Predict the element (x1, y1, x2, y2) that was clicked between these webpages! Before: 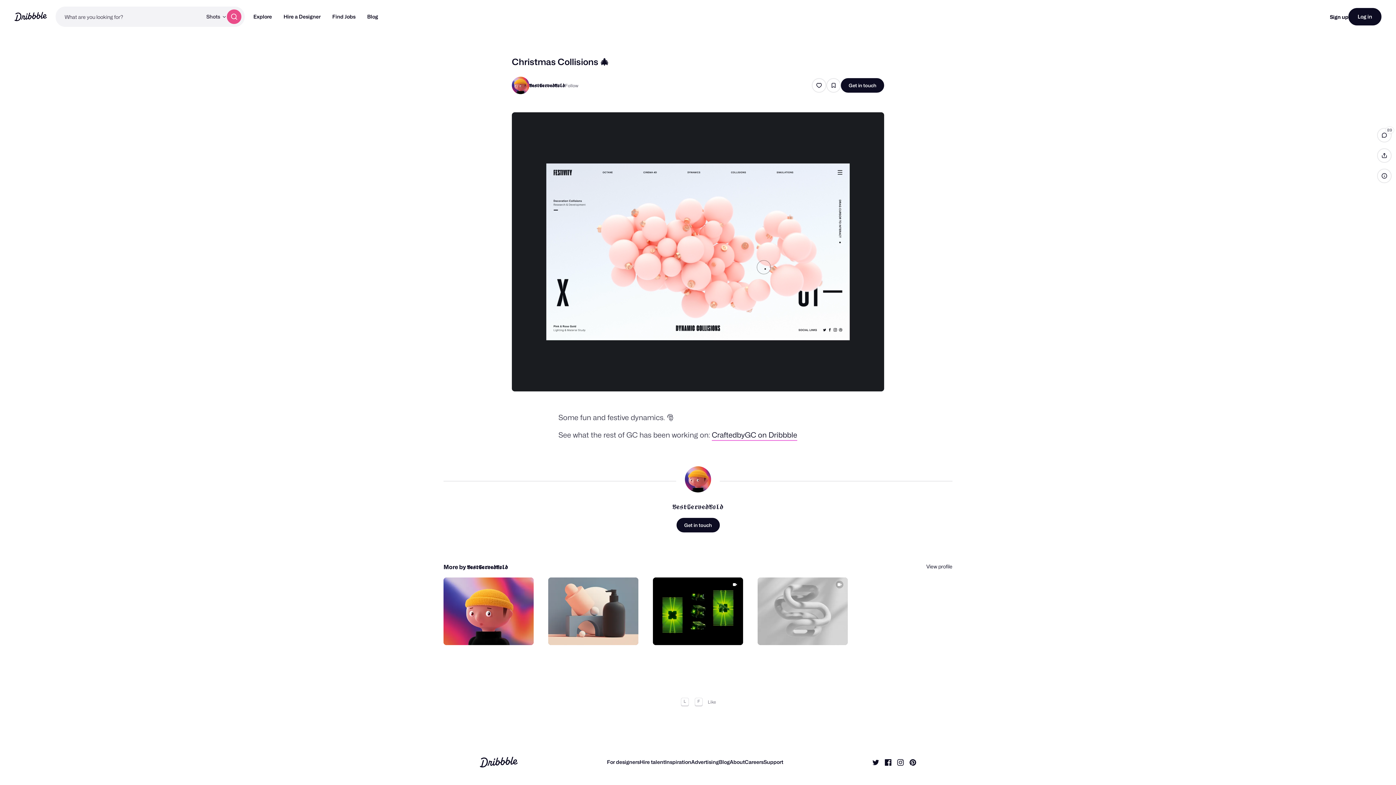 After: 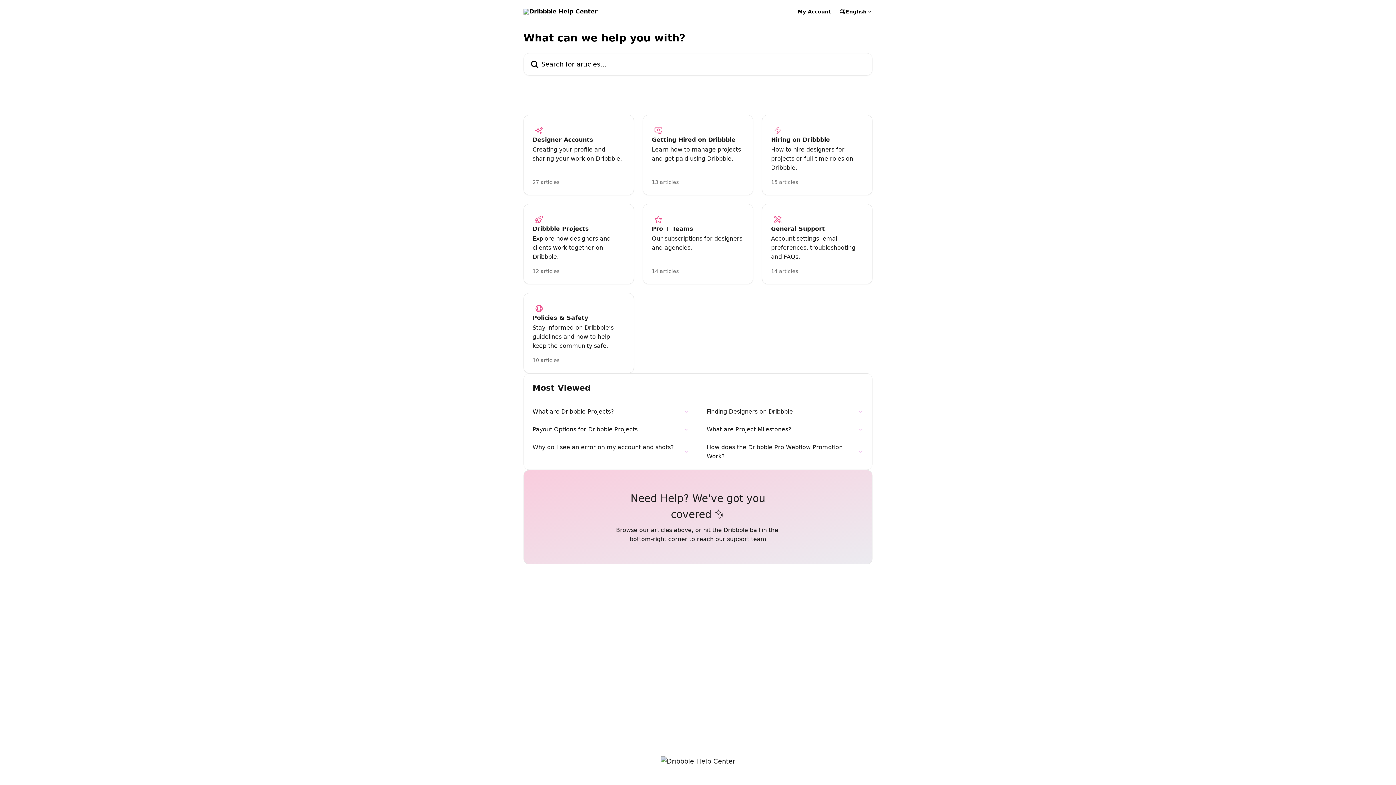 Action: bbox: (763, 759, 783, 765) label: Support